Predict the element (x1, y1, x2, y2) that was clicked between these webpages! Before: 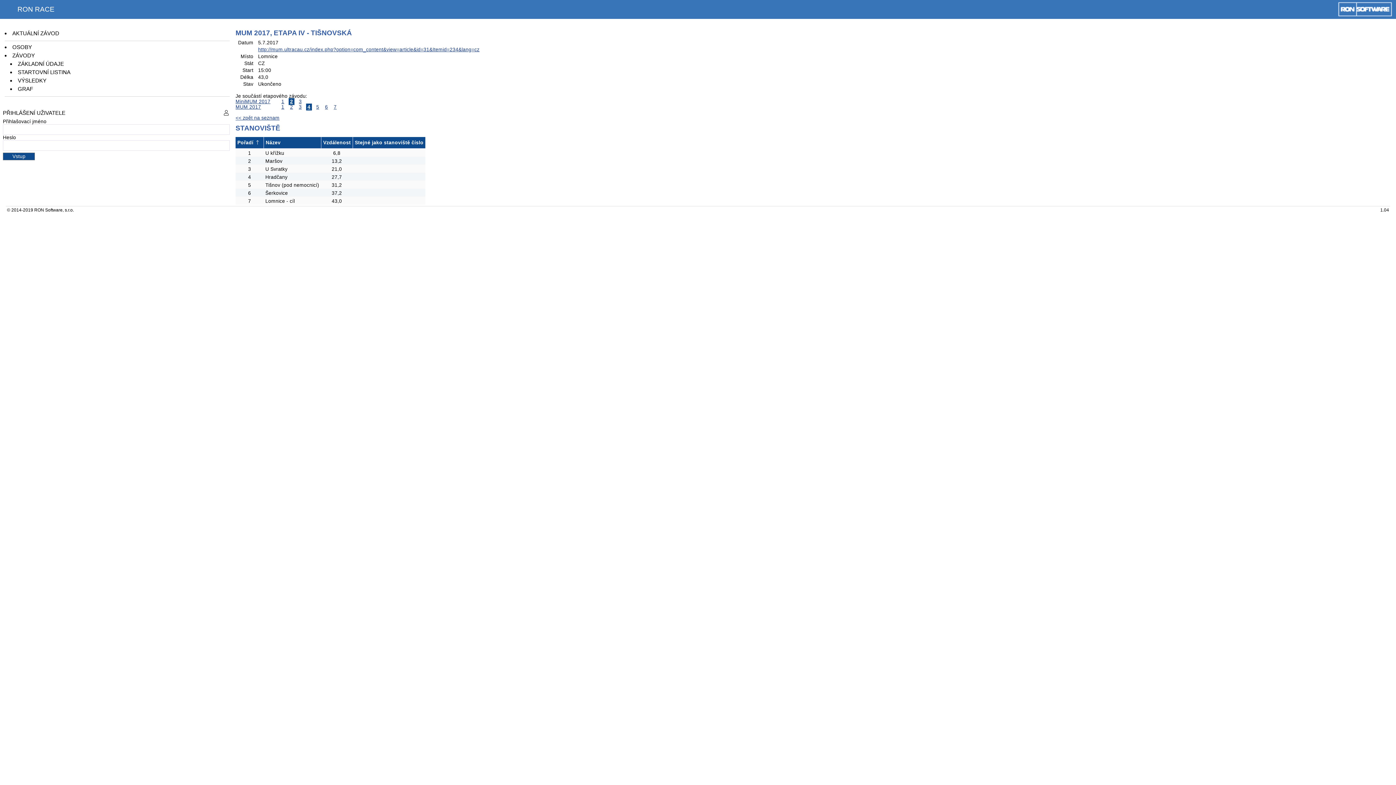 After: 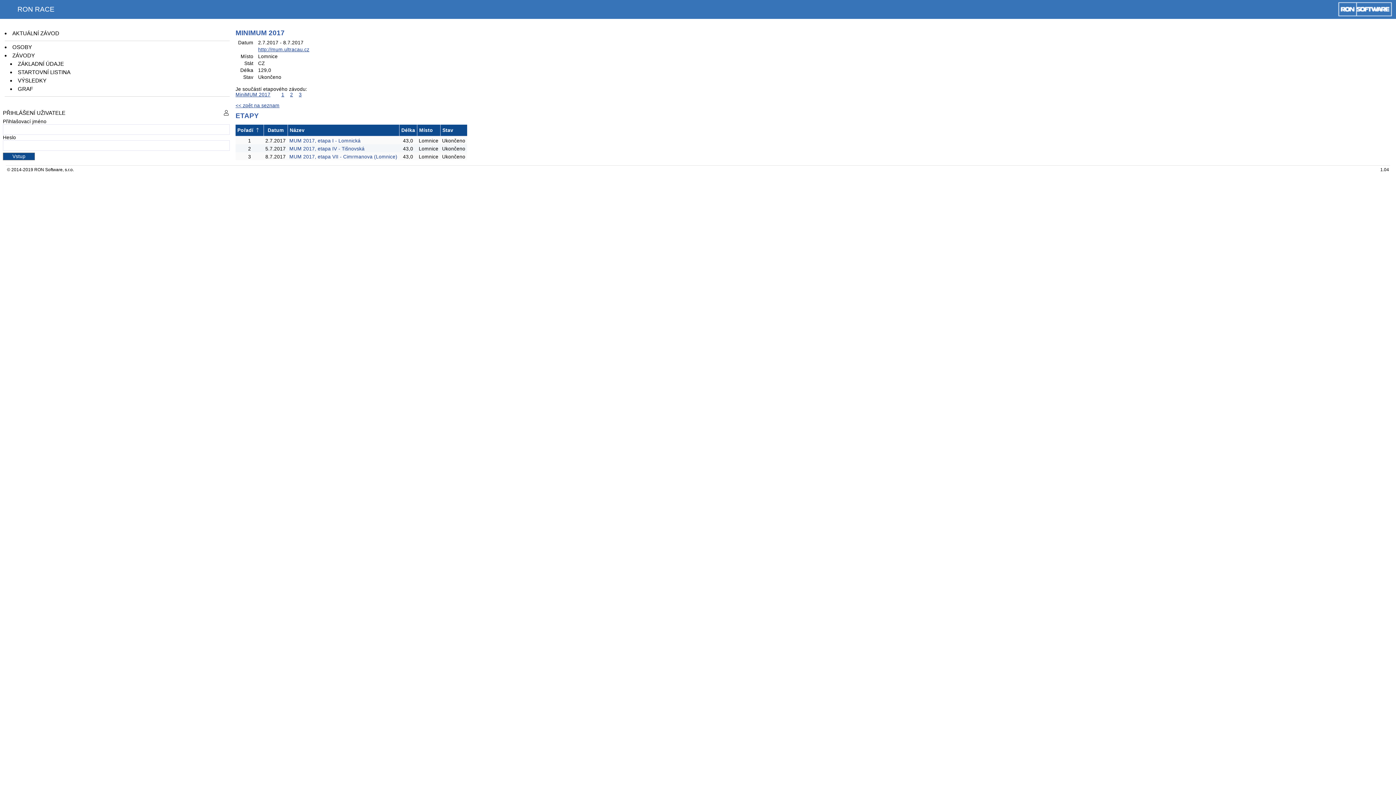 Action: label: MiniMUM 2017 bbox: (235, 98, 270, 104)